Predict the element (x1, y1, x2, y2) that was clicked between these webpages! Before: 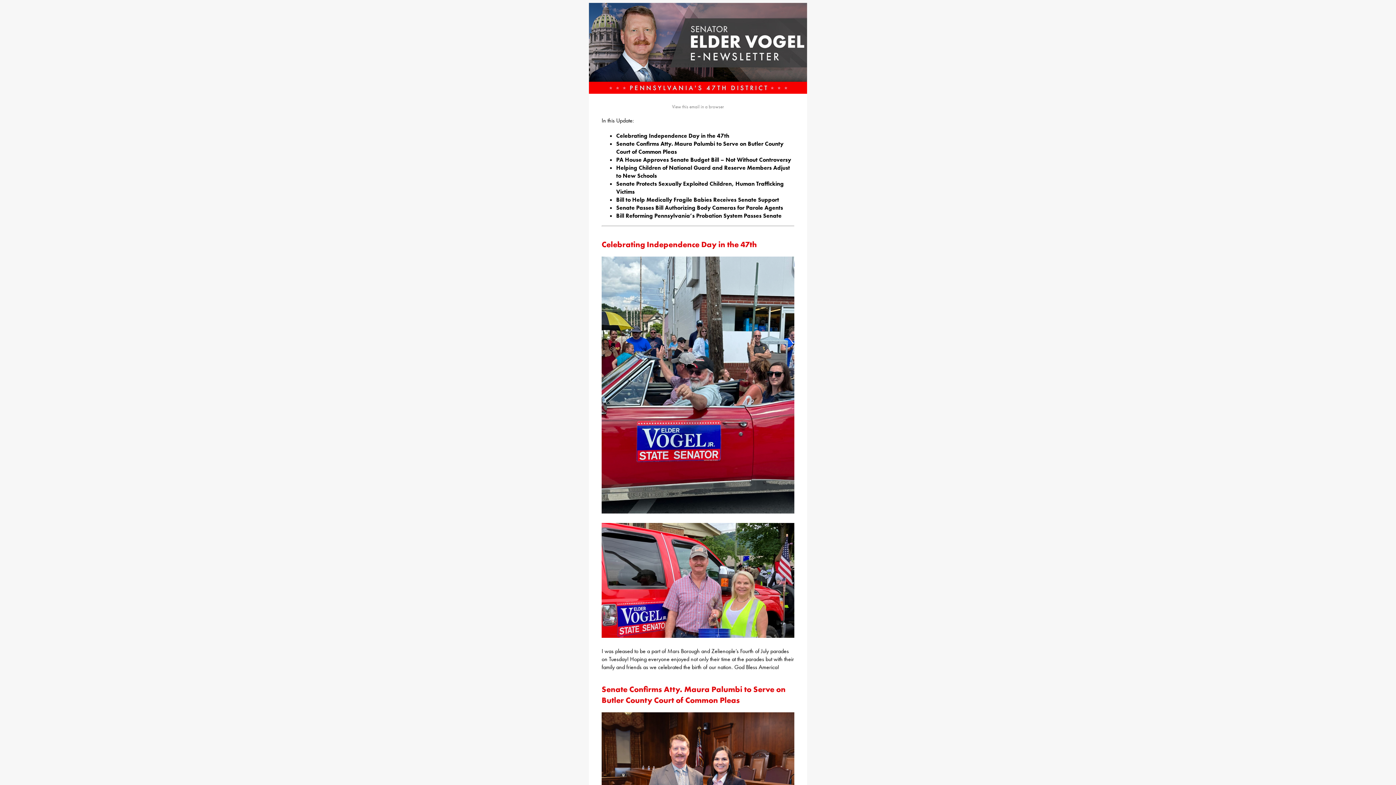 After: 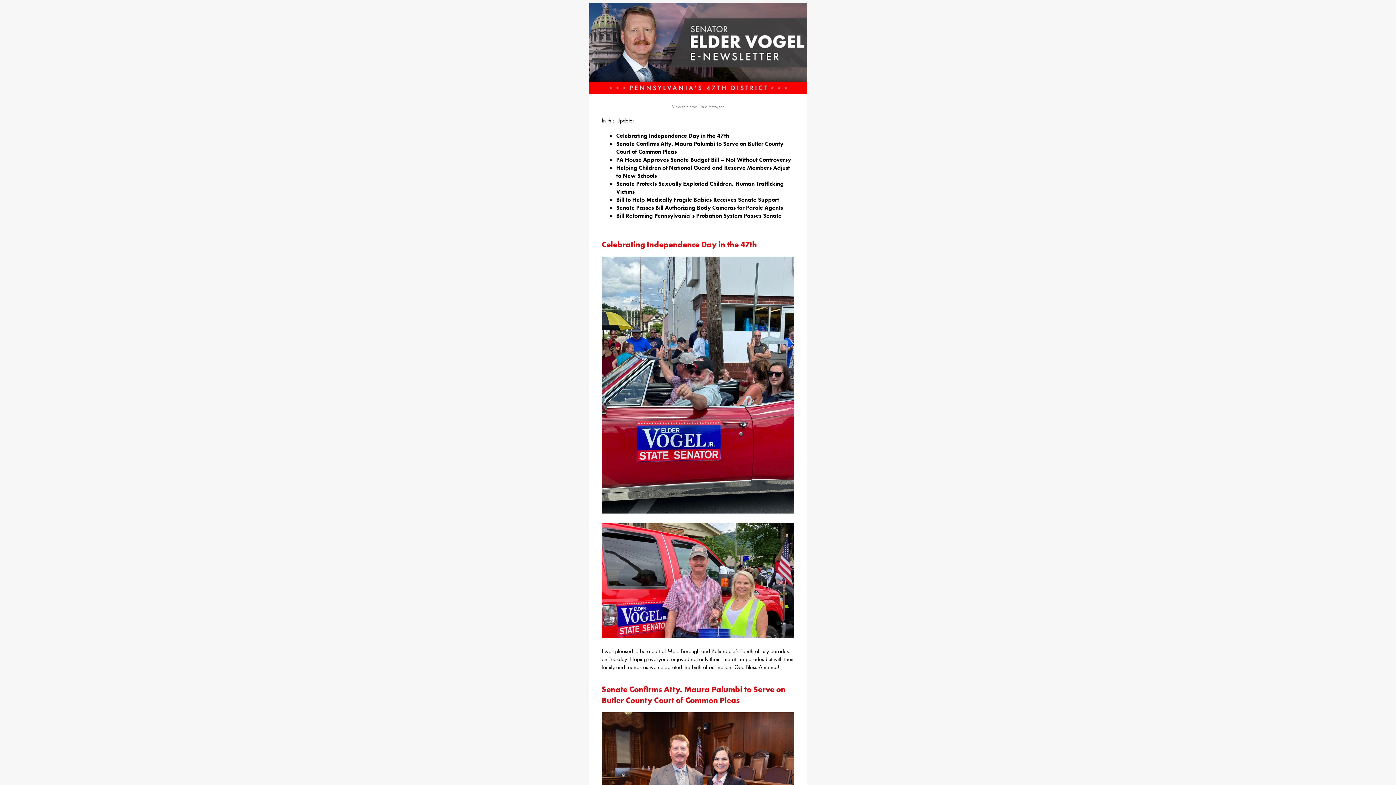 Action: bbox: (589, 2, 807, 95)